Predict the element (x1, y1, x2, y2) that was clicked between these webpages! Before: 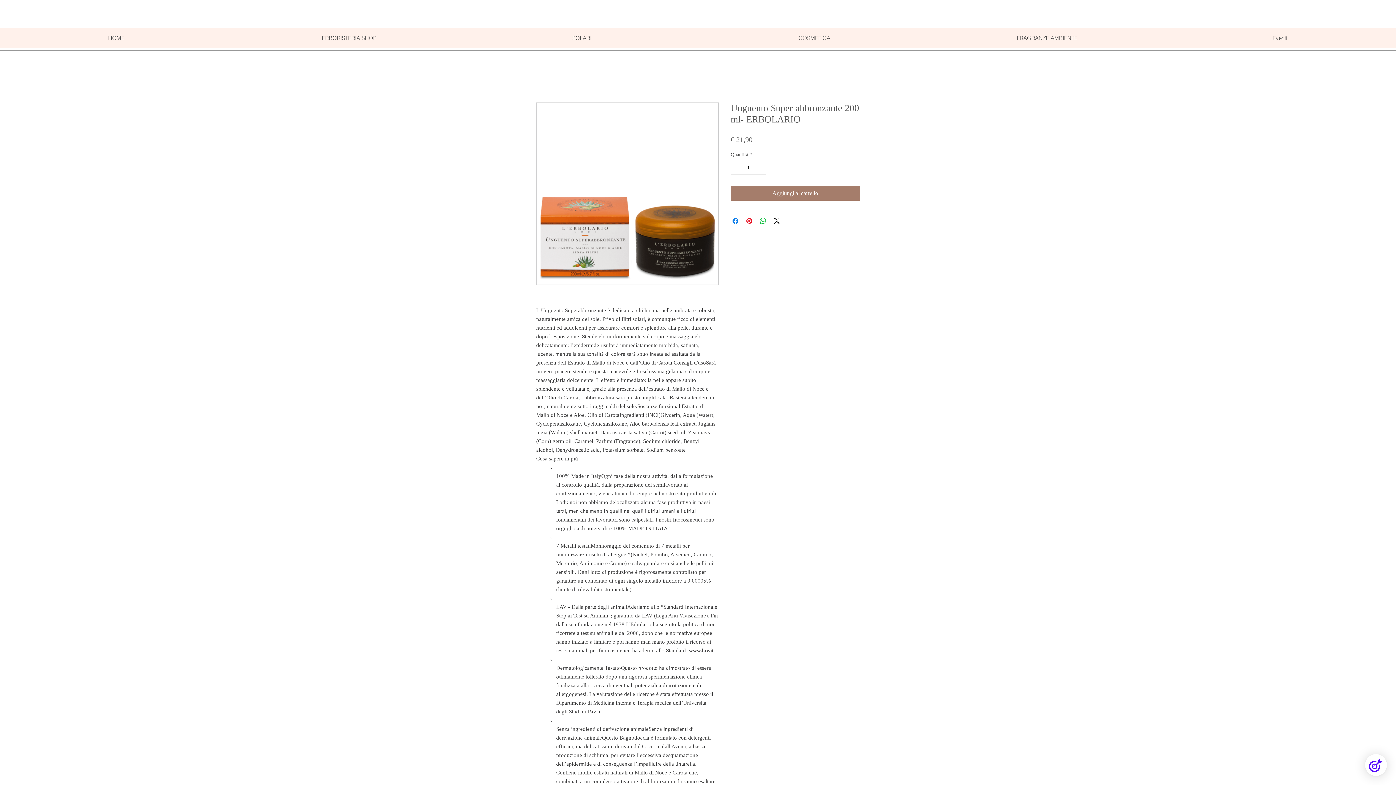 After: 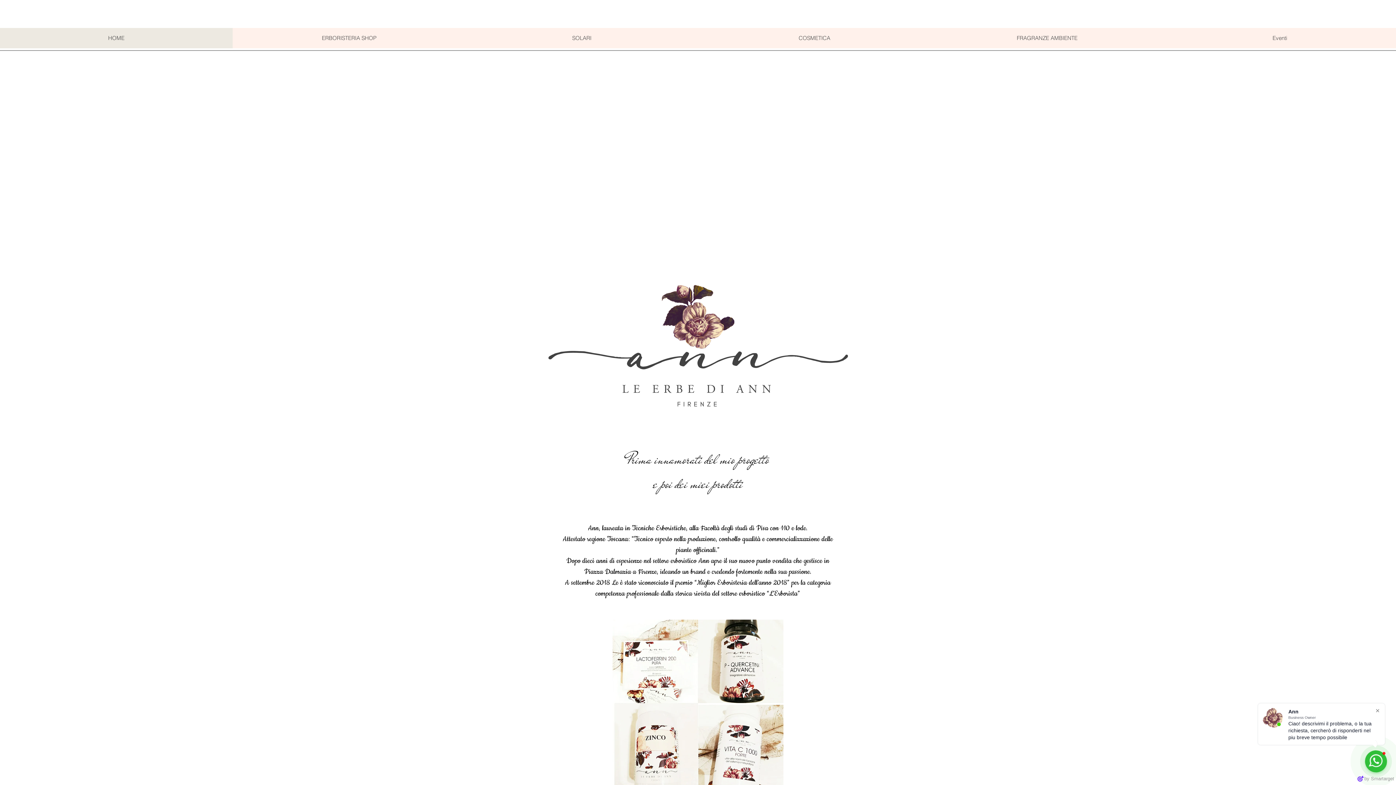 Action: bbox: (0, 28, 232, 48) label: HOME